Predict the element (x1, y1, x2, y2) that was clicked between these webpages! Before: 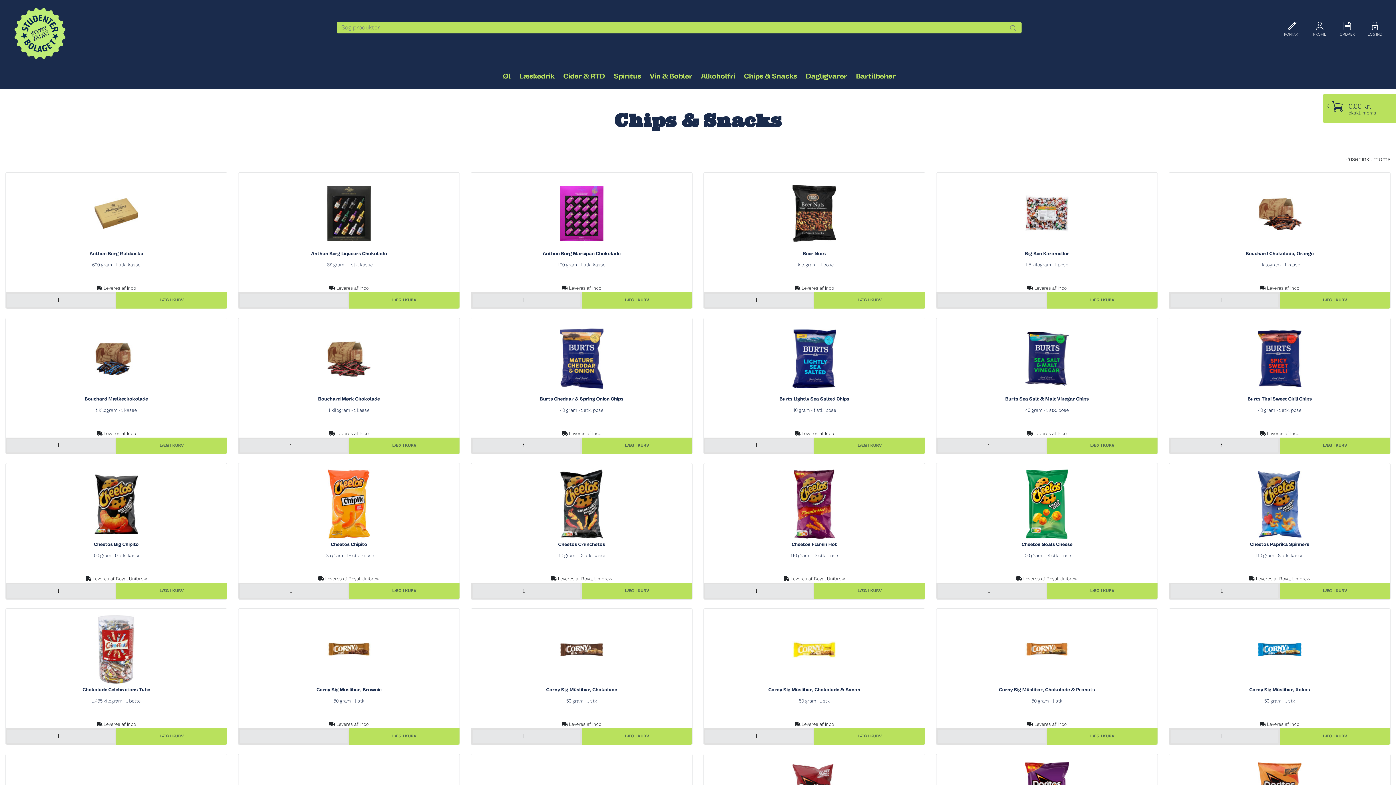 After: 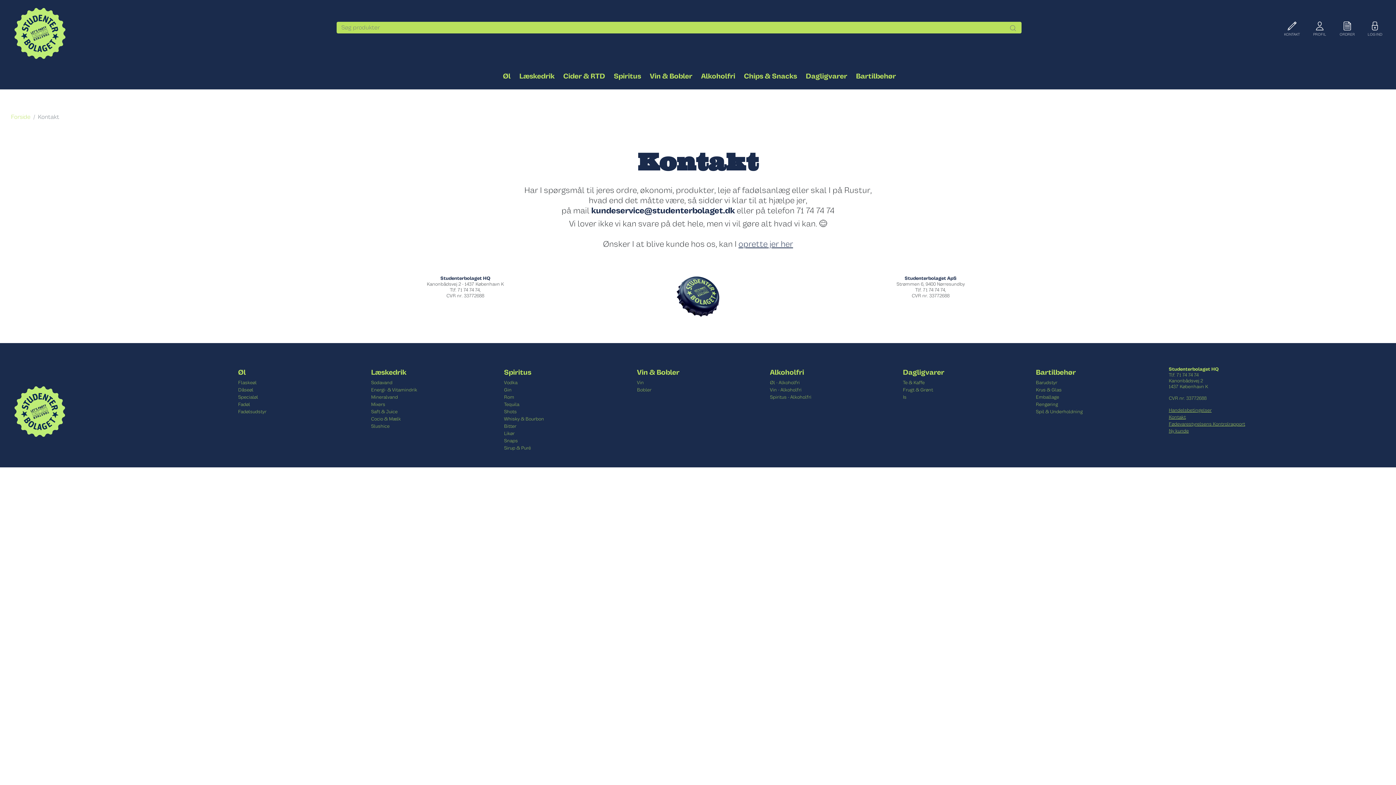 Action: bbox: (1281, 12, 1303, 46) label: KONTAKT